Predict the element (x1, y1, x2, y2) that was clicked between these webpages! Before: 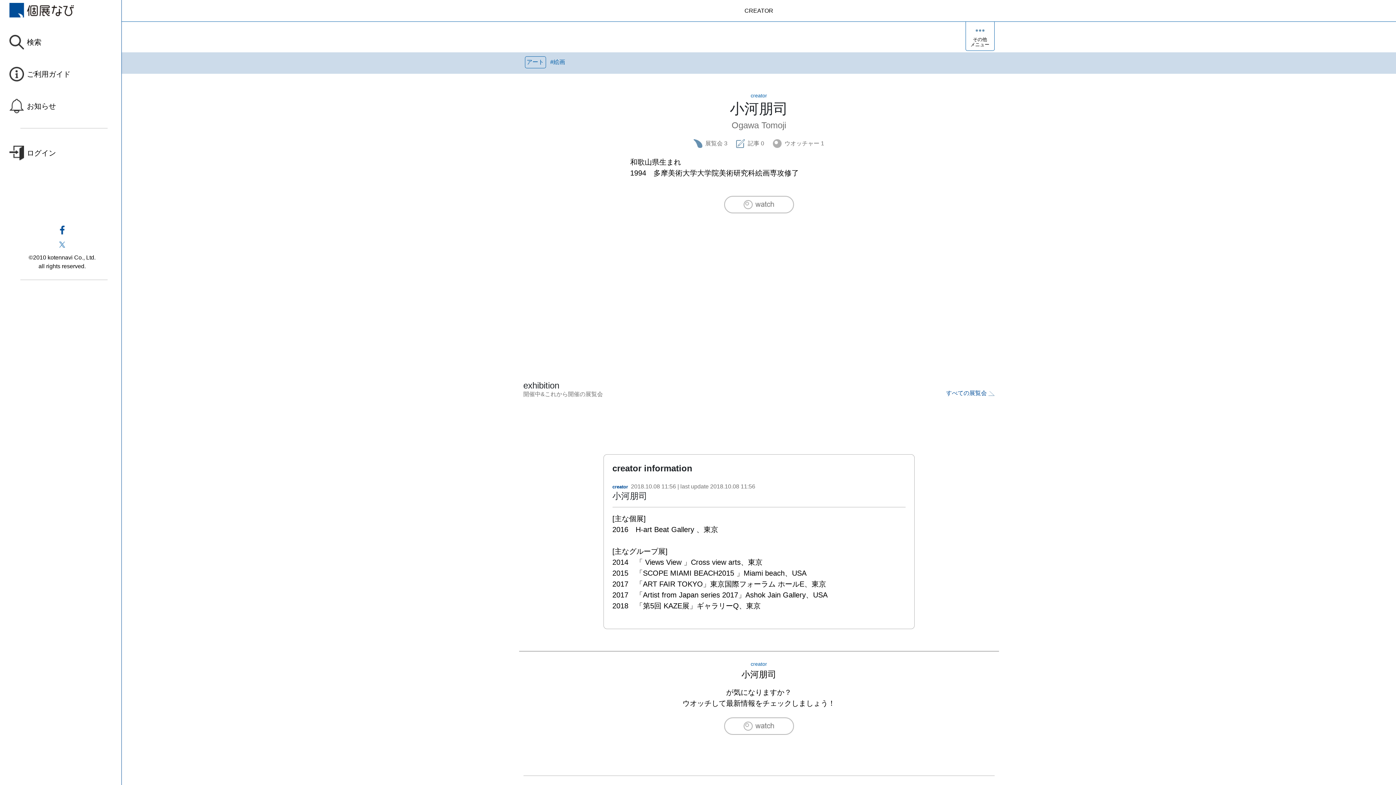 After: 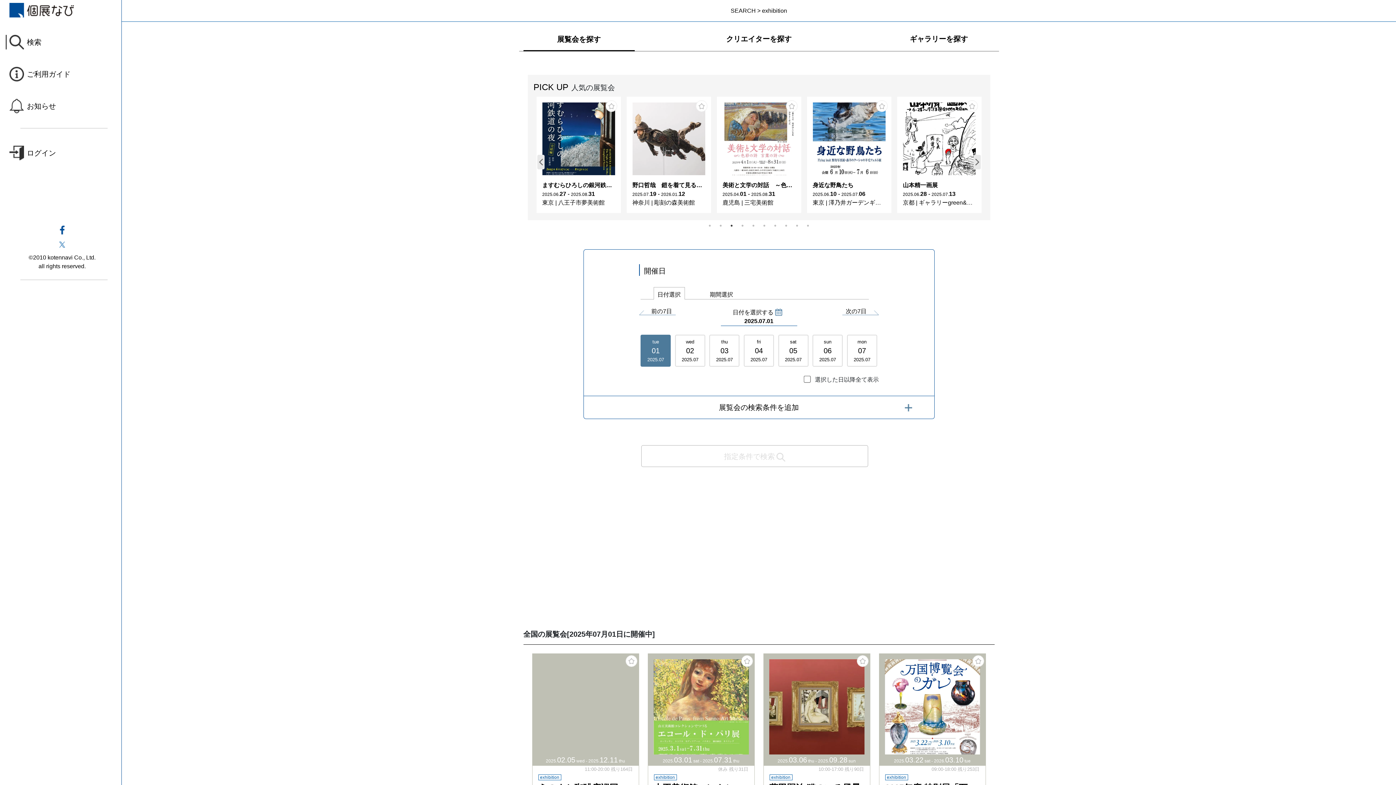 Action: label: 検索 bbox: (9, 34, 118, 49)